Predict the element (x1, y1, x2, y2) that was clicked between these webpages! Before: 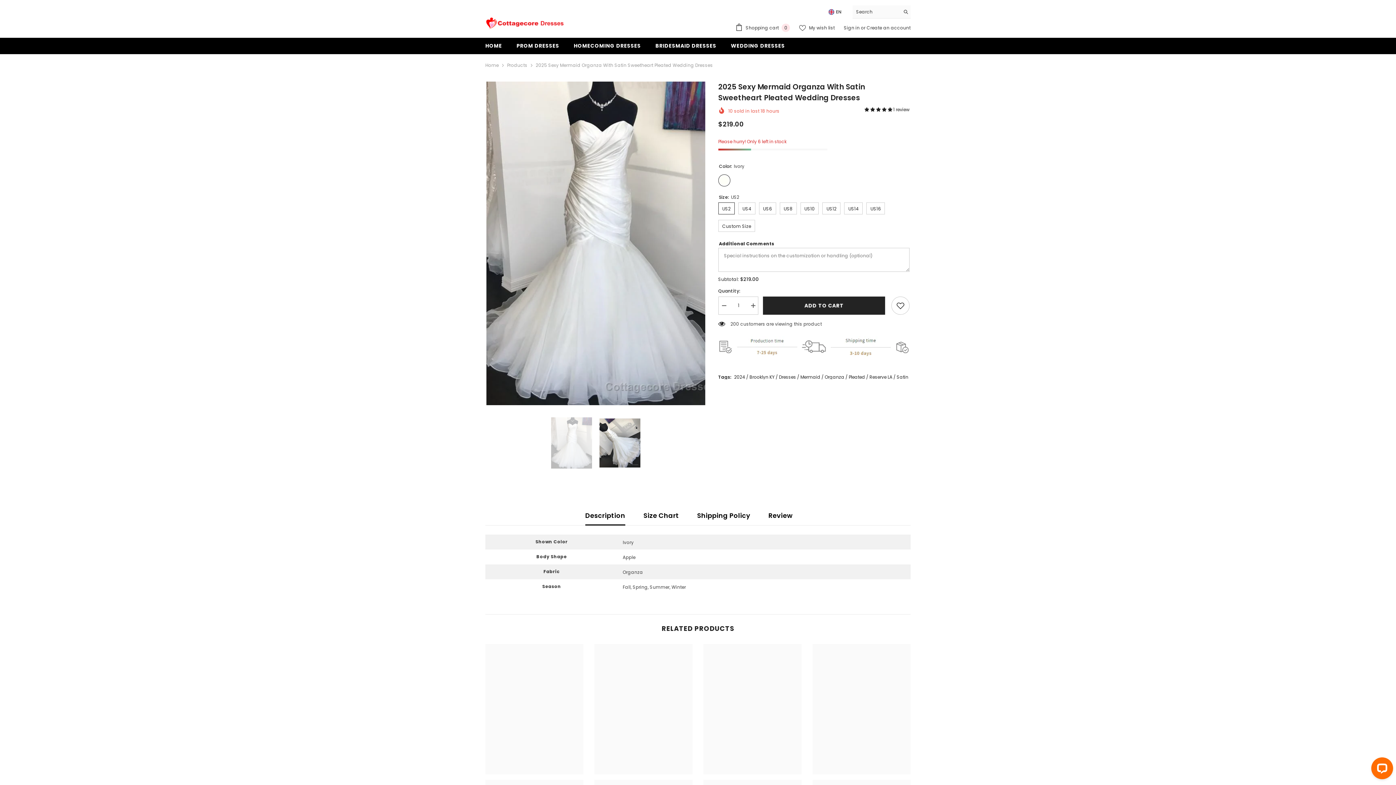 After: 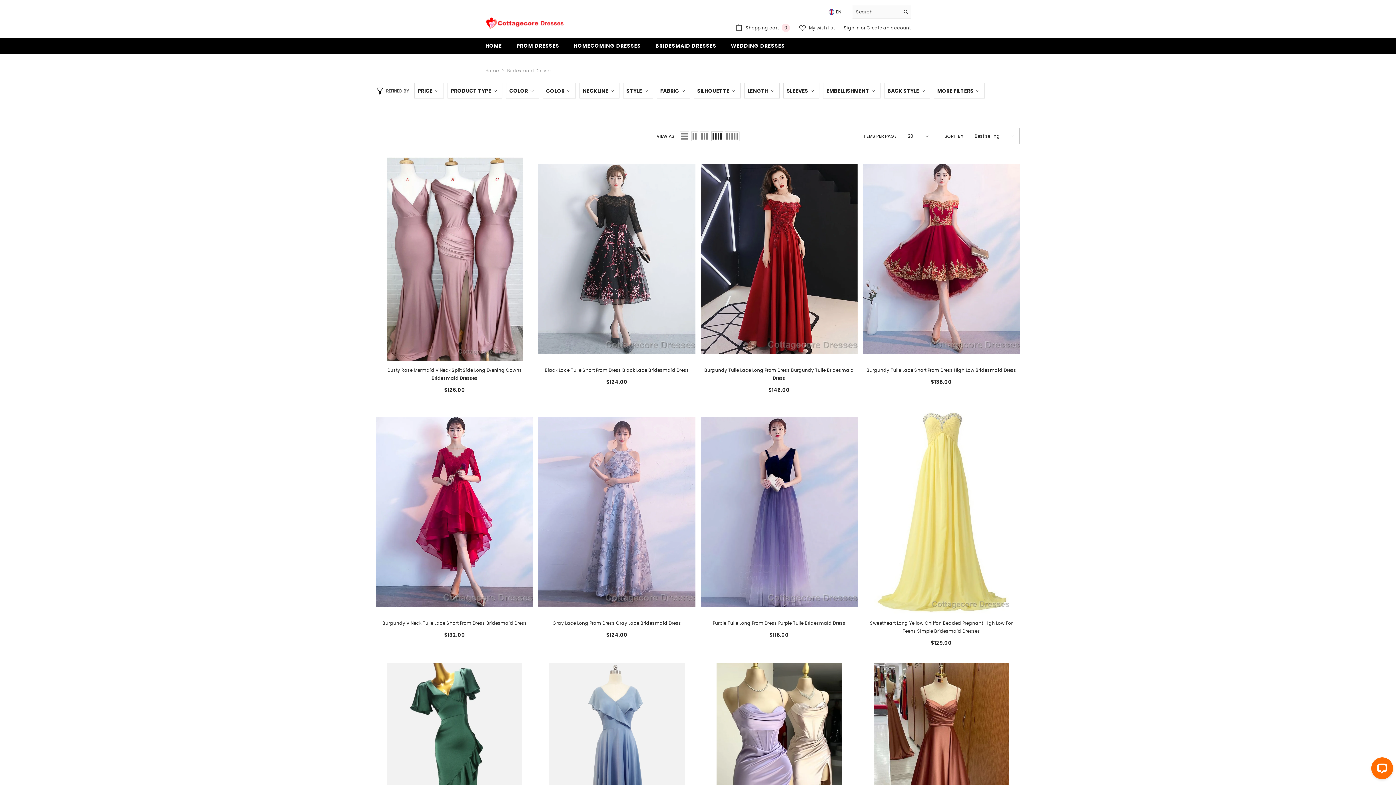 Action: label: BRIDESMAID DRESSES bbox: (648, 41, 723, 54)